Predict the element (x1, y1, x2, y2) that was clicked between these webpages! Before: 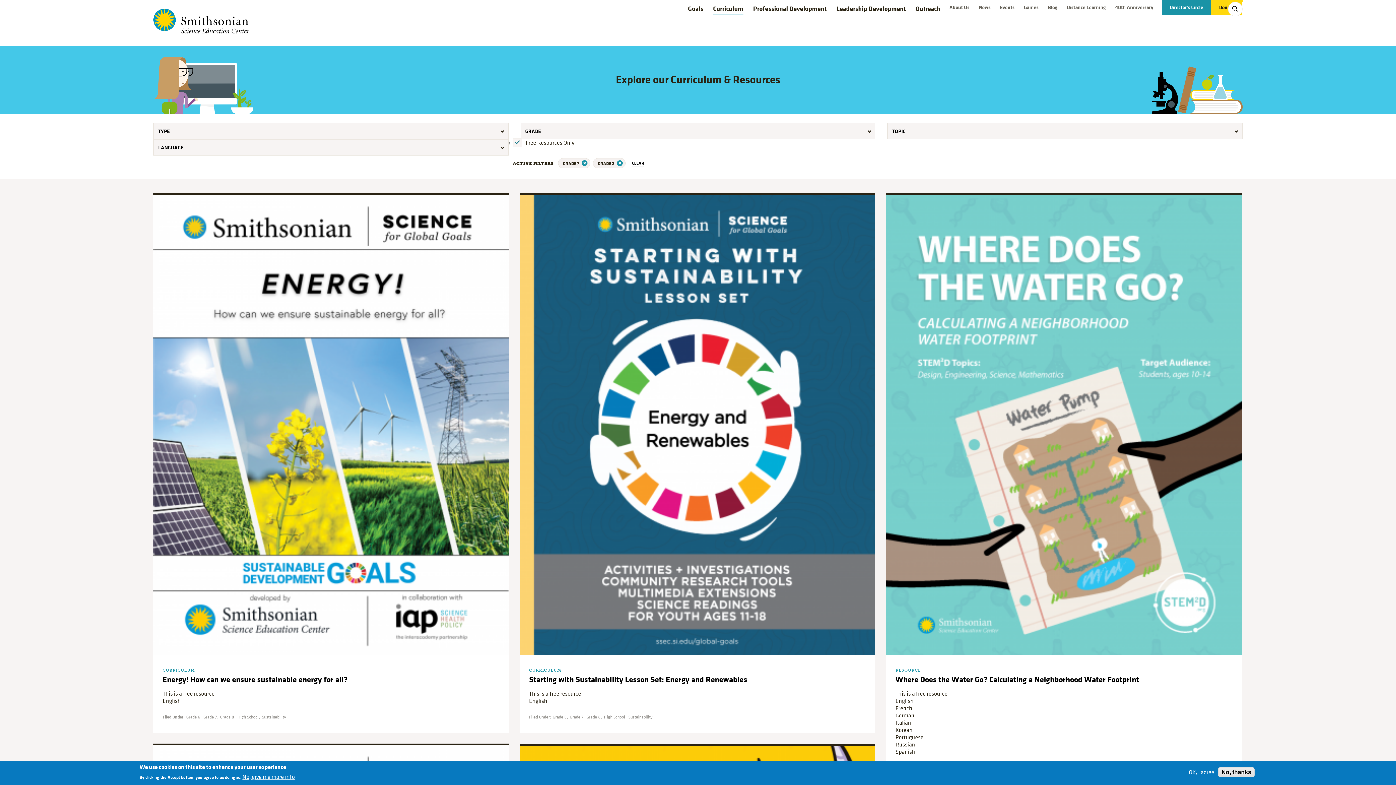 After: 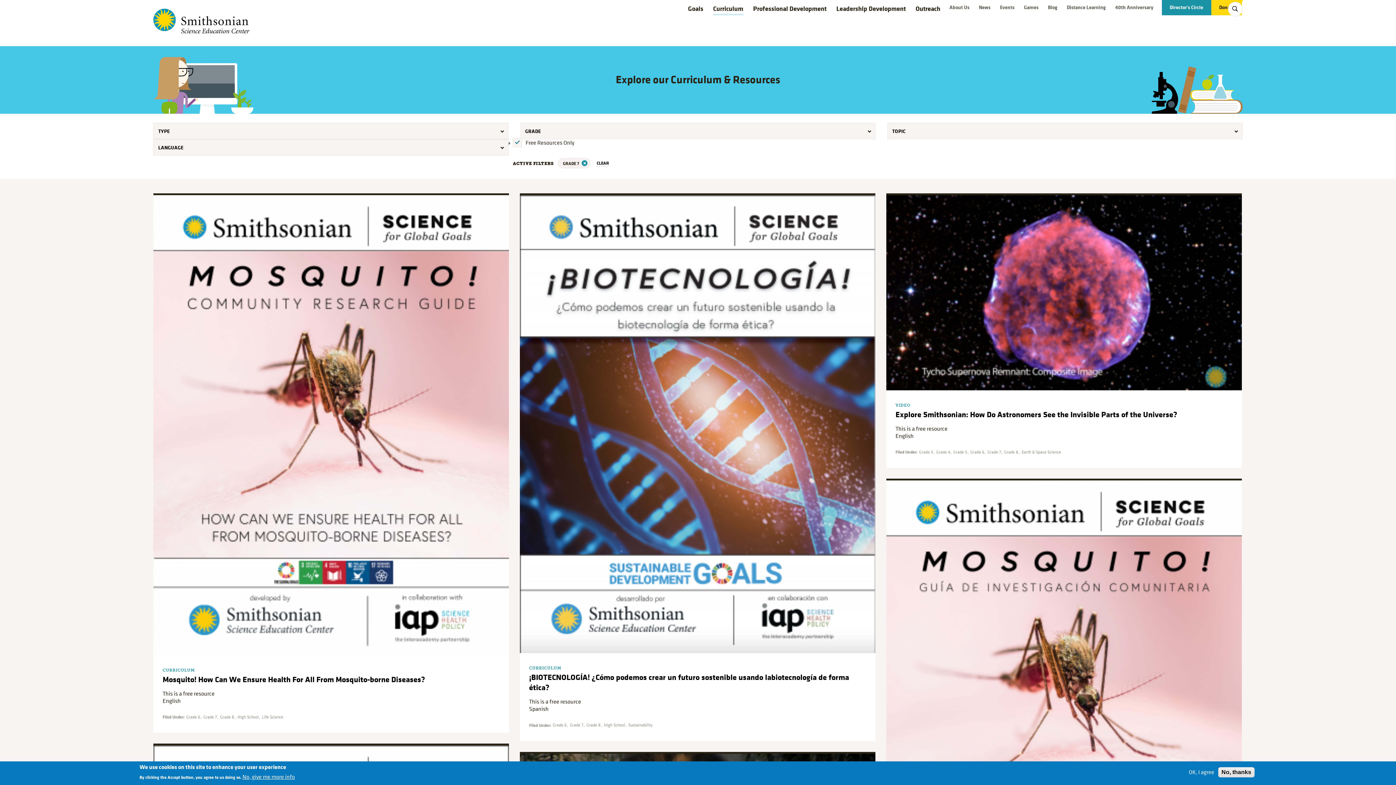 Action: bbox: (615, 160, 621, 166)